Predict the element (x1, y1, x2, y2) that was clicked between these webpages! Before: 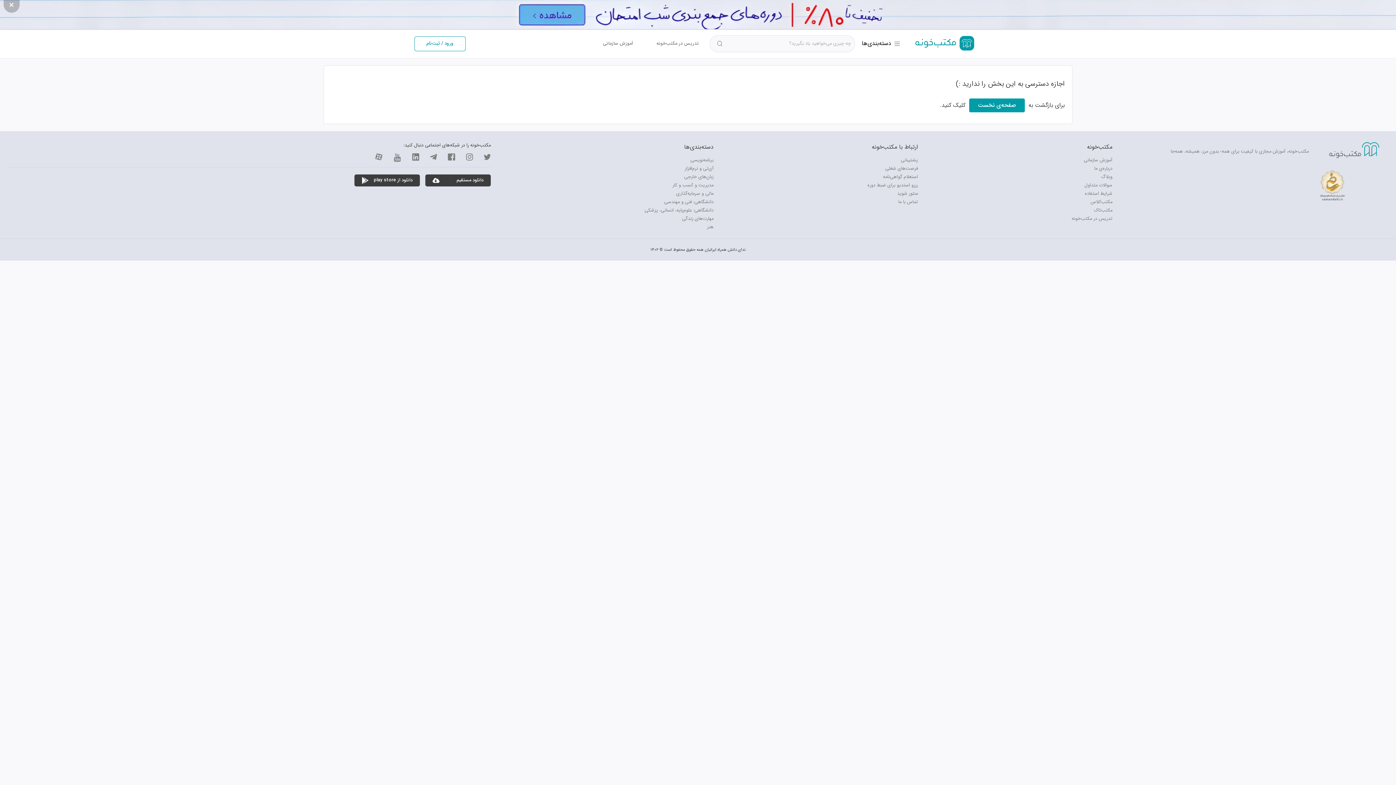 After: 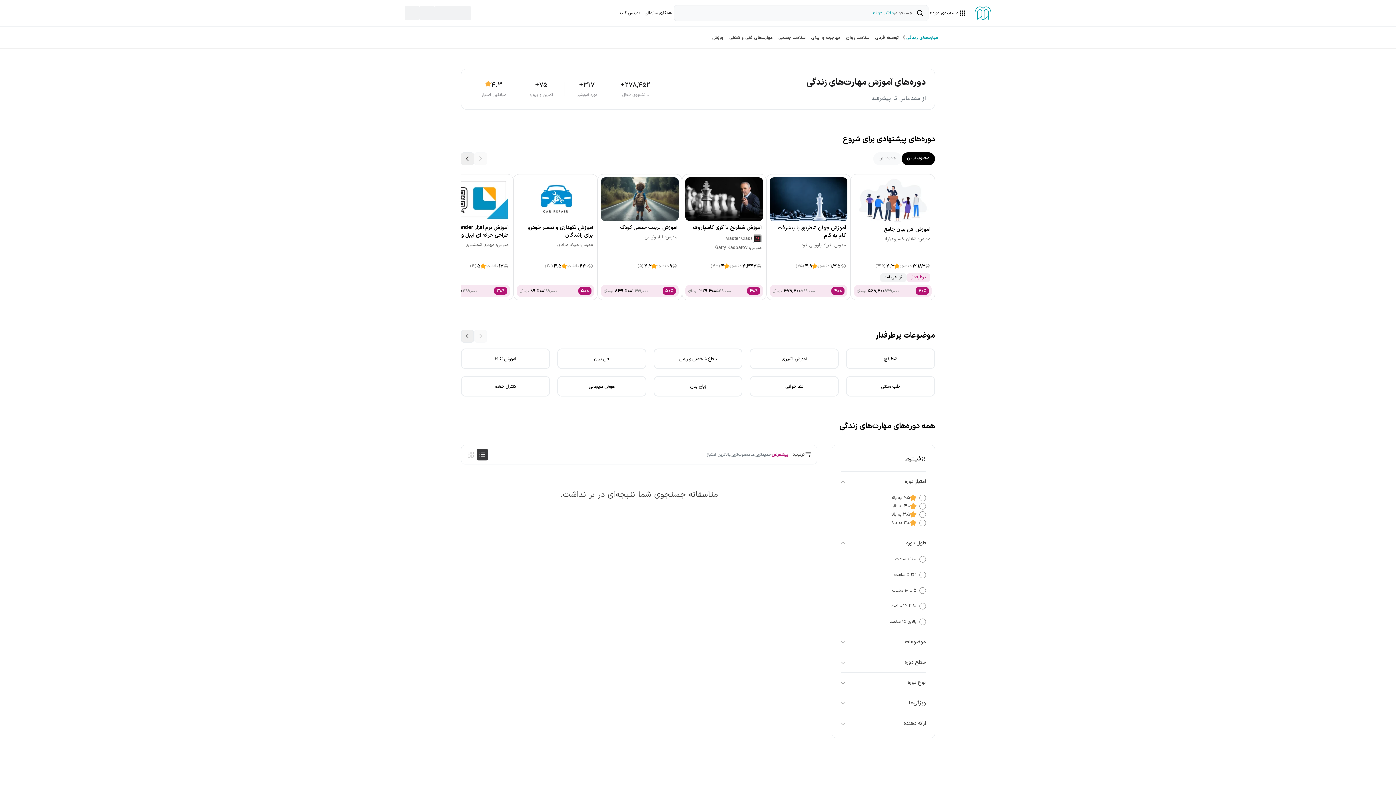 Action: label: مهارت‌های زندگی bbox: (682, 215, 713, 222)